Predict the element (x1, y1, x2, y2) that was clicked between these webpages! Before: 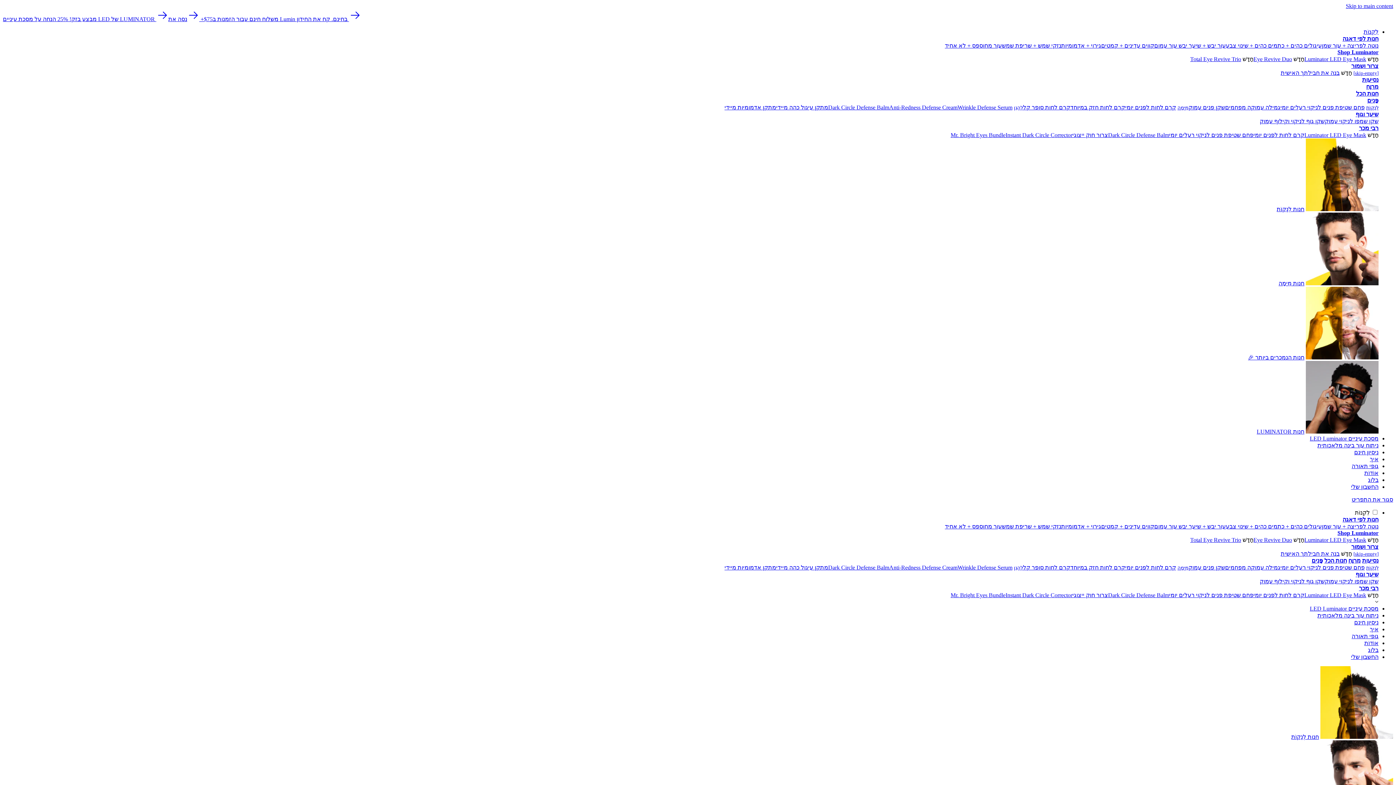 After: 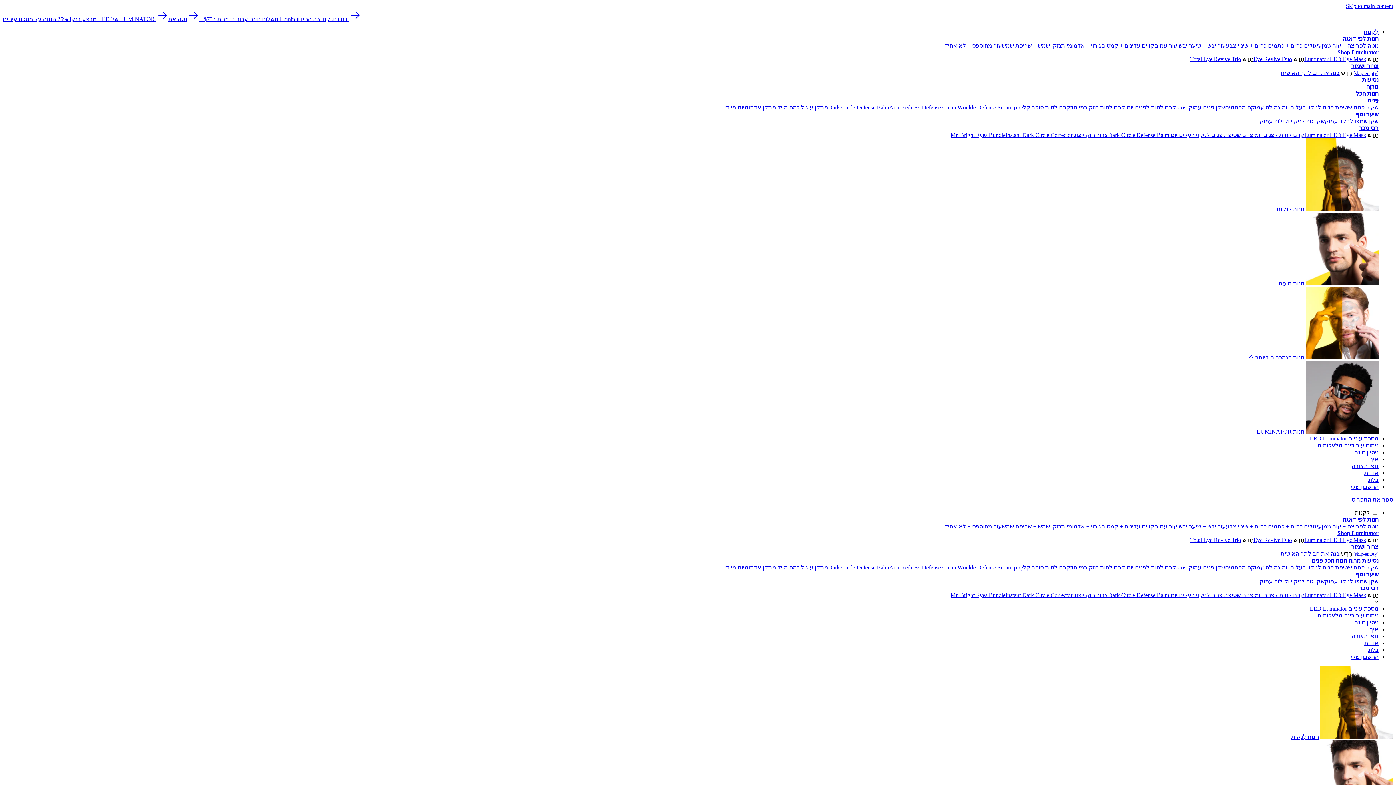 Action: bbox: (1253, 592, 1304, 598) label: קרם לחות לפנים יומי